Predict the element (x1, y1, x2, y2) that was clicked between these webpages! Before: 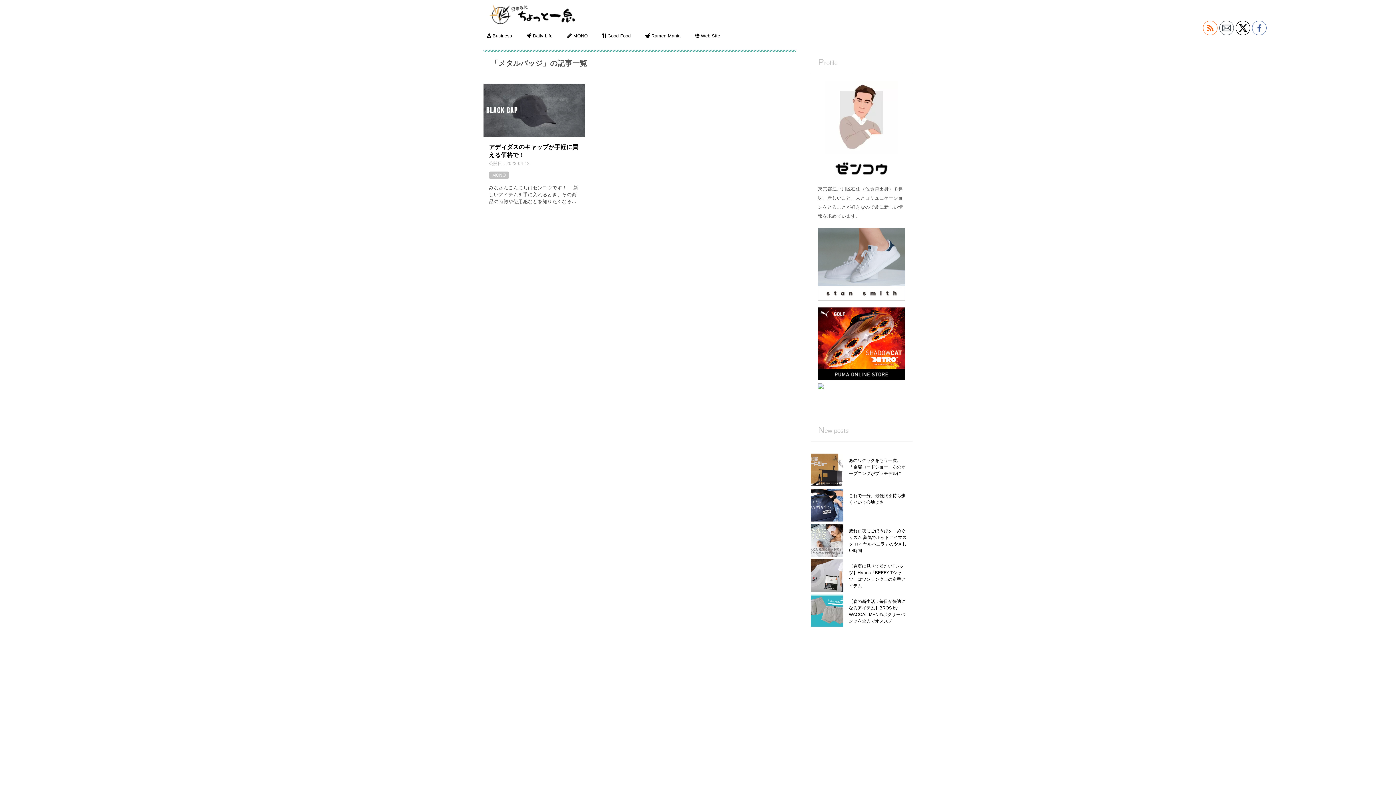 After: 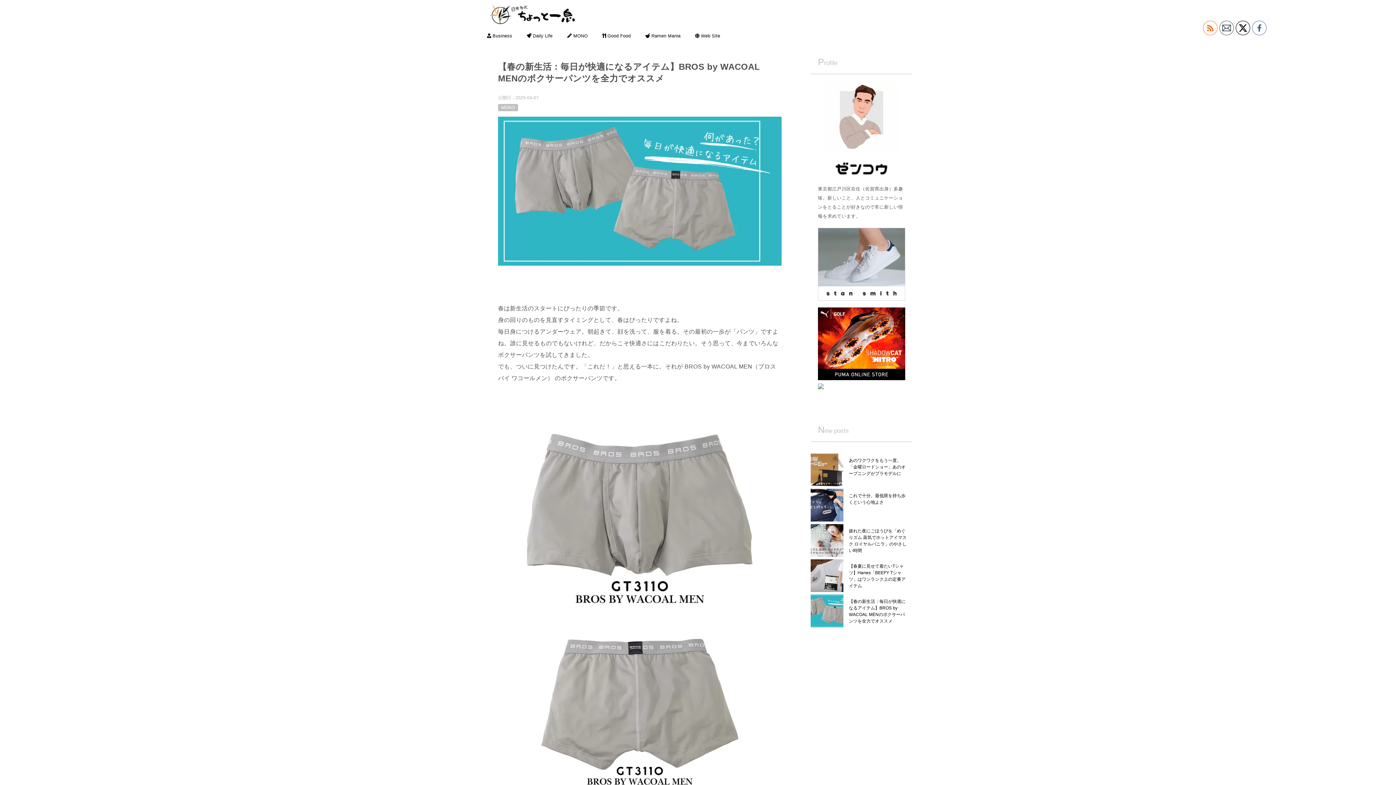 Action: bbox: (849, 598, 907, 624) label: 【春の新生活：毎日が快適になるアイテム】BROS by WACOAL MENのボクサーパンツを全力でオススメ